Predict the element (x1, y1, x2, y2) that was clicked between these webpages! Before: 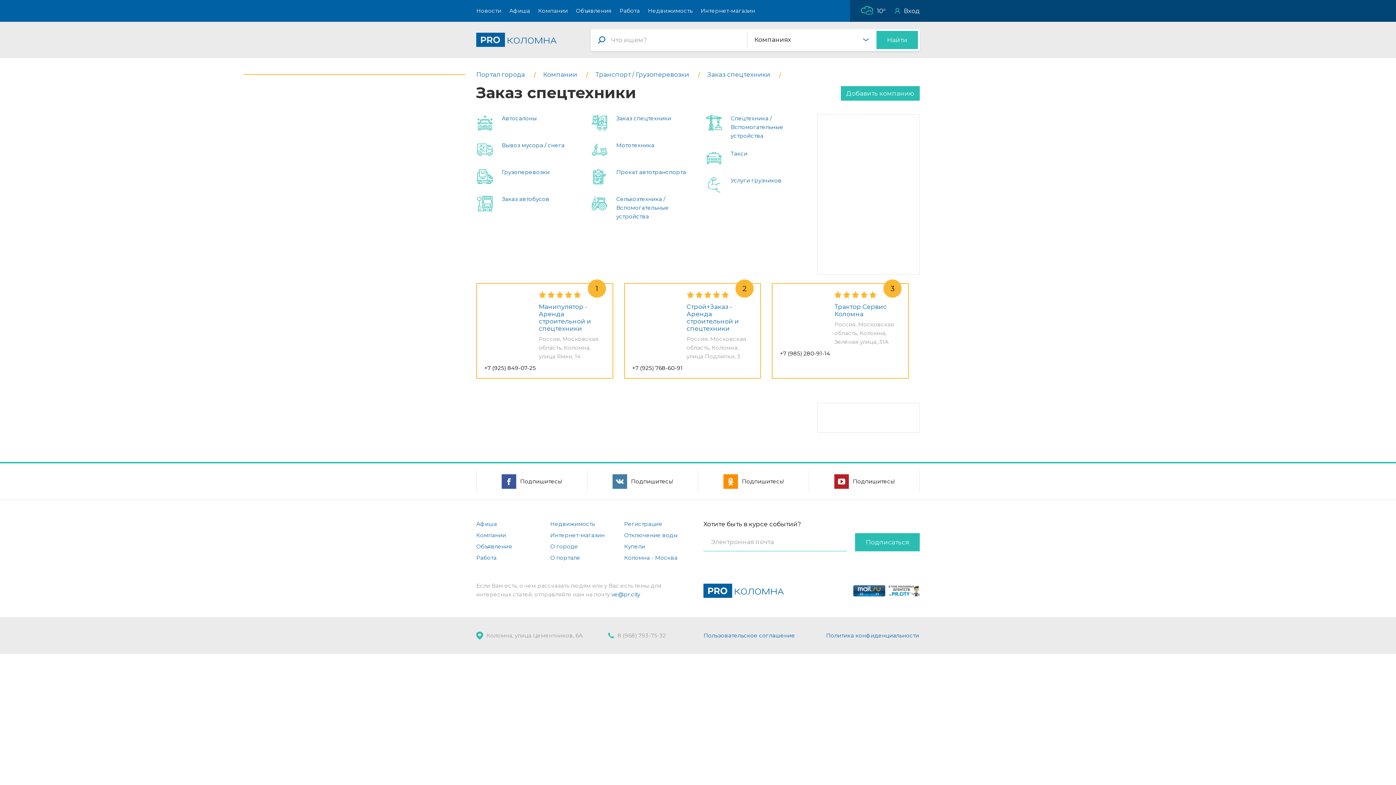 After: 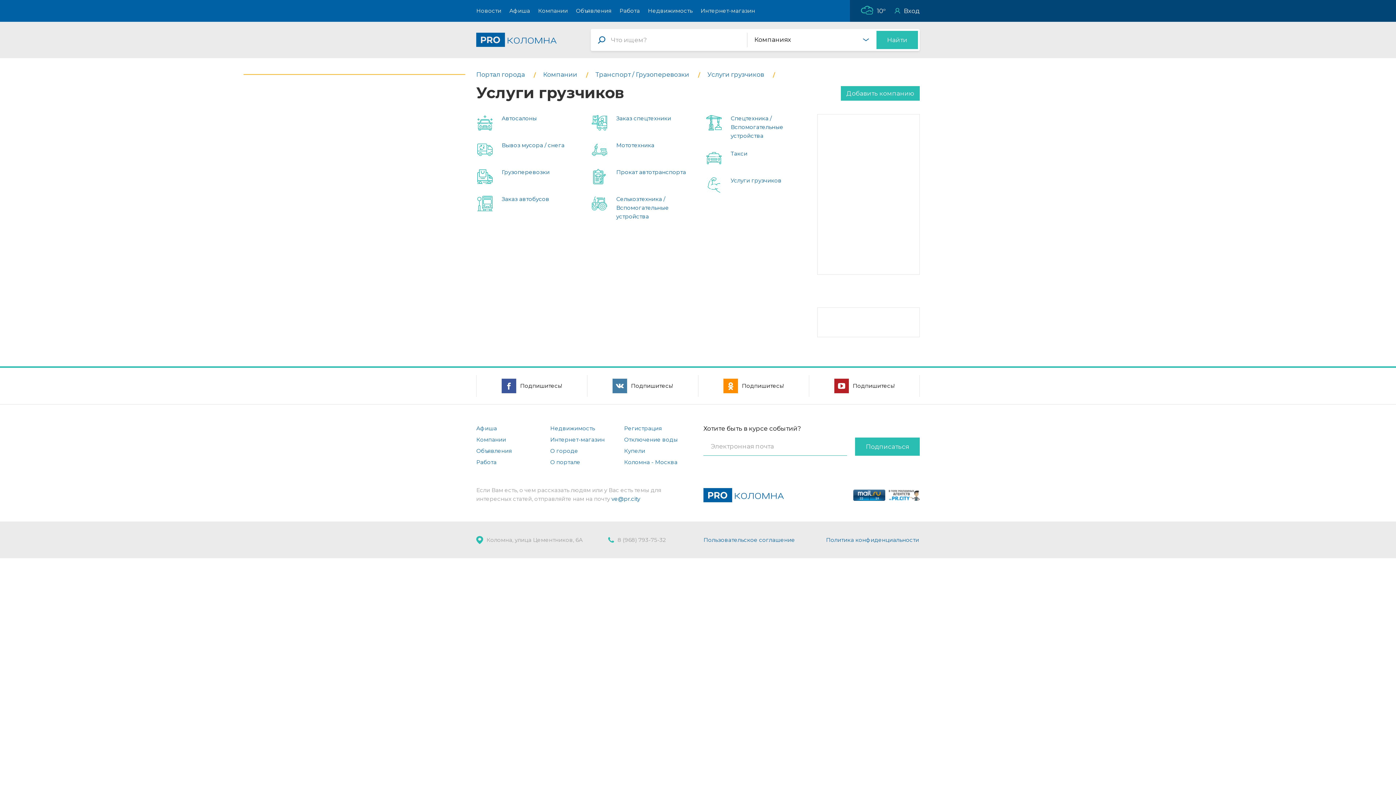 Action: label: Услуги грузчиков bbox: (730, 176, 781, 183)